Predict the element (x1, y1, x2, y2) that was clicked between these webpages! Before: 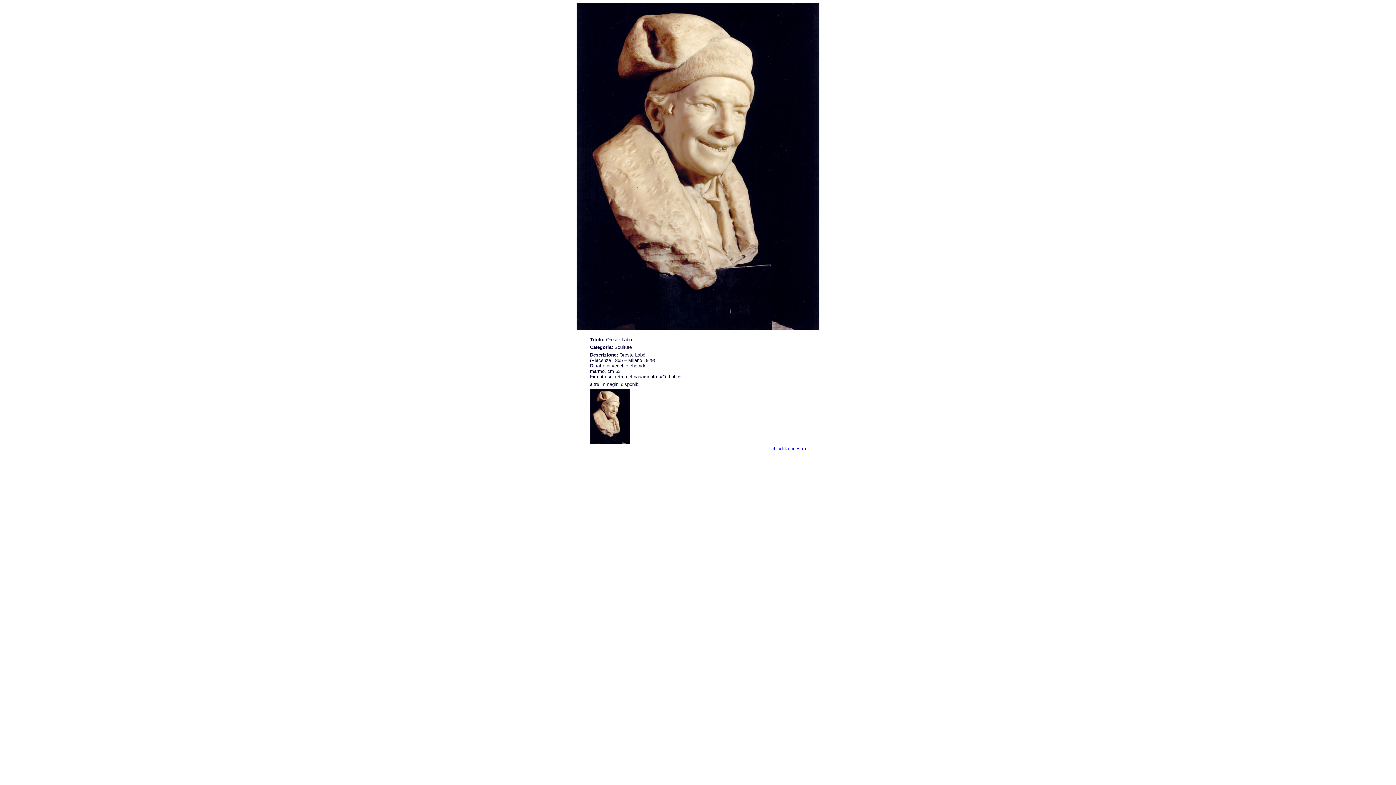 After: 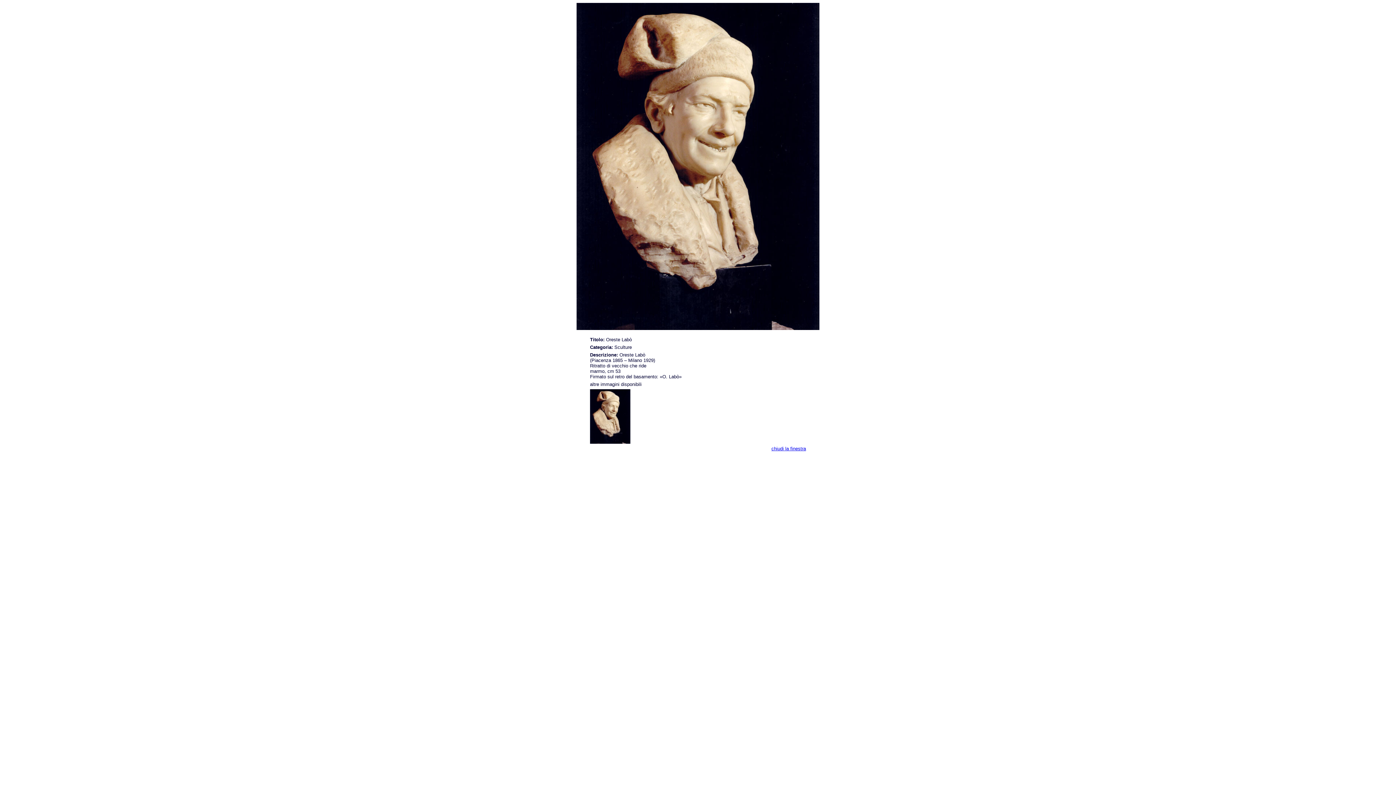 Action: label: chiudi la finestra bbox: (771, 446, 806, 451)